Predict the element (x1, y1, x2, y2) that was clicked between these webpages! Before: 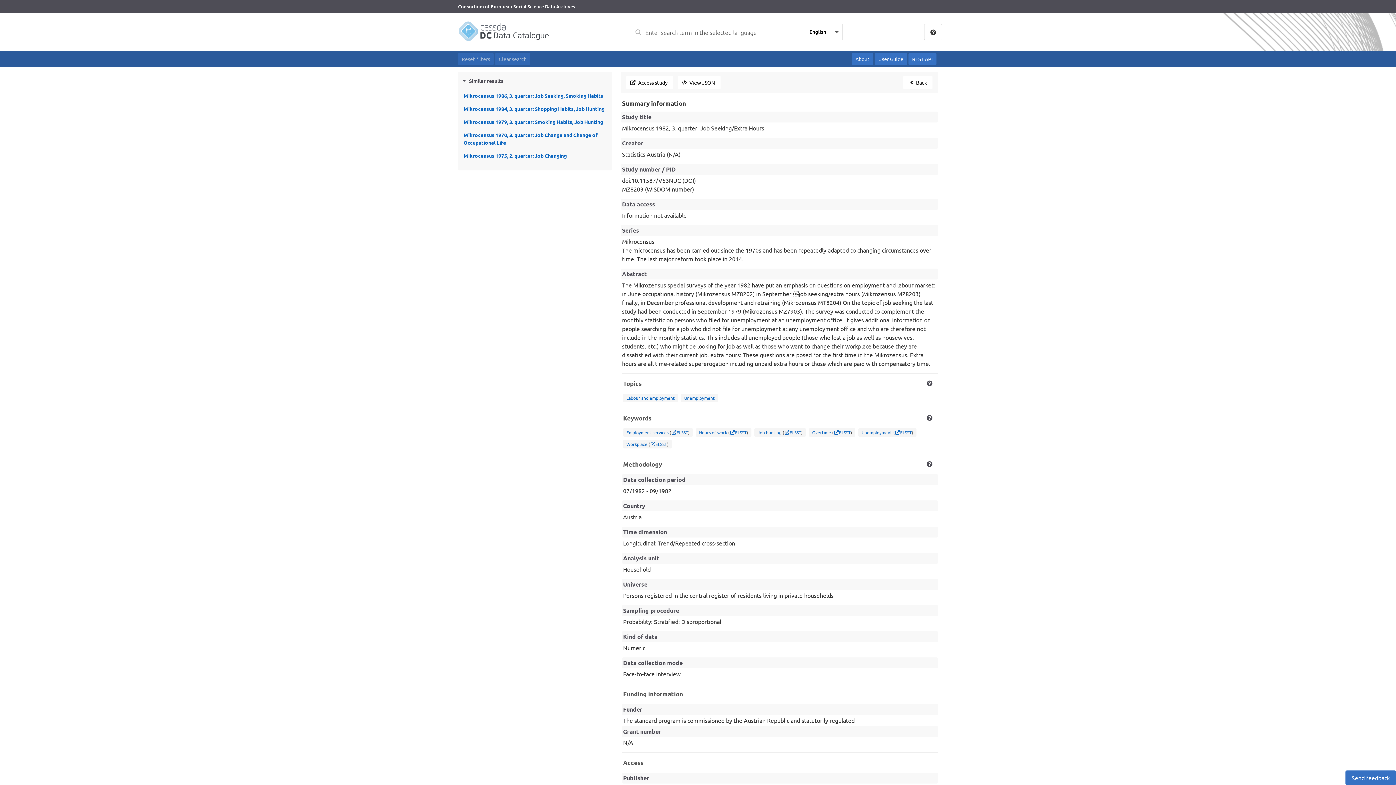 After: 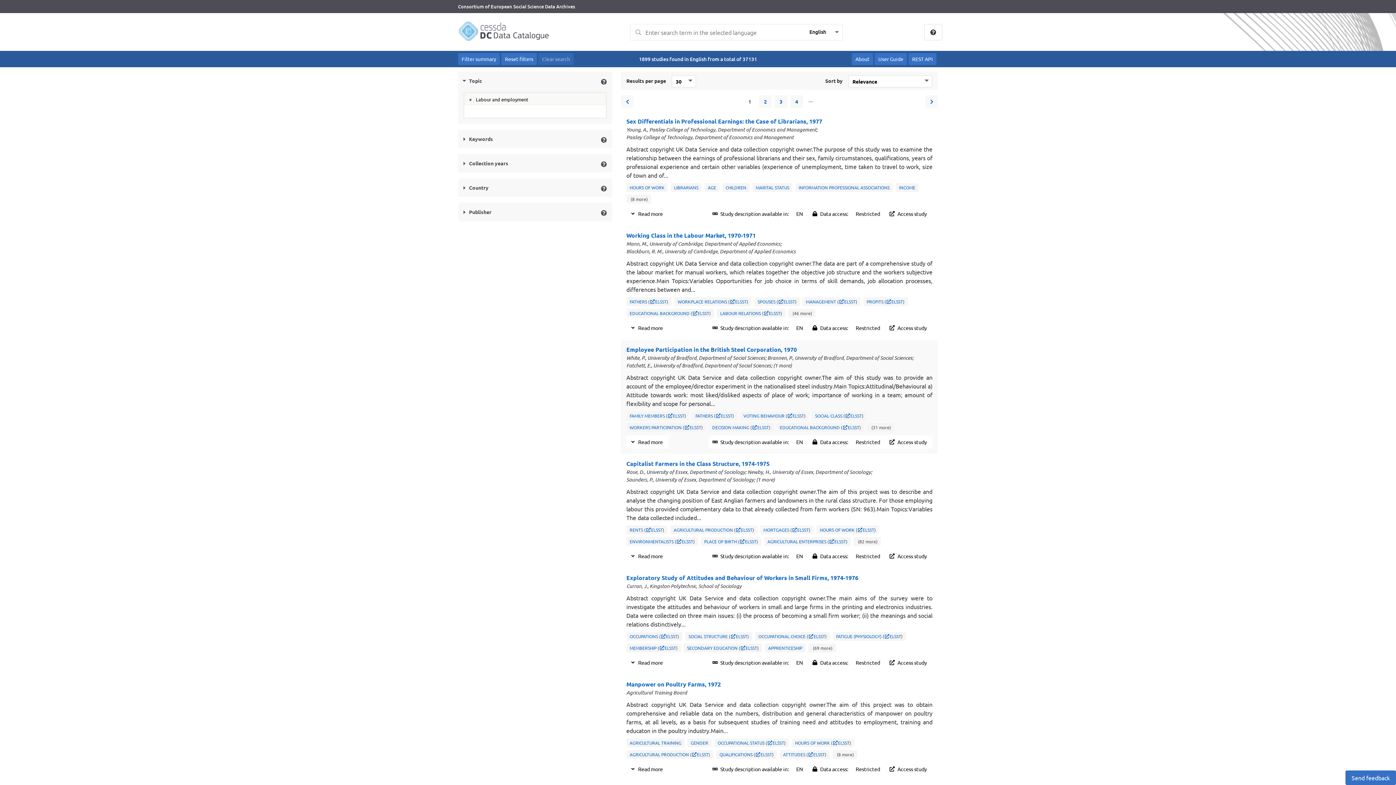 Action: label: Labour and employment bbox: (626, 394, 674, 401)